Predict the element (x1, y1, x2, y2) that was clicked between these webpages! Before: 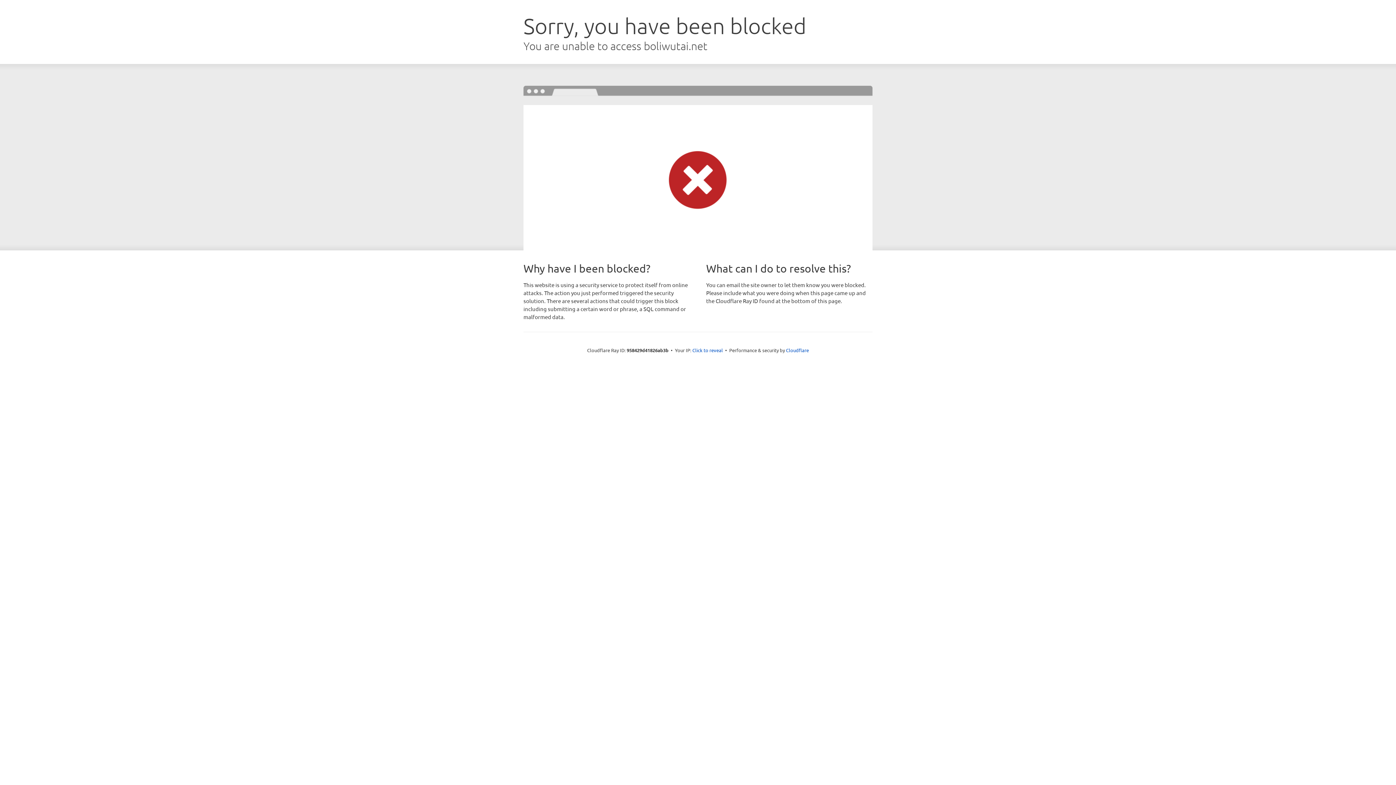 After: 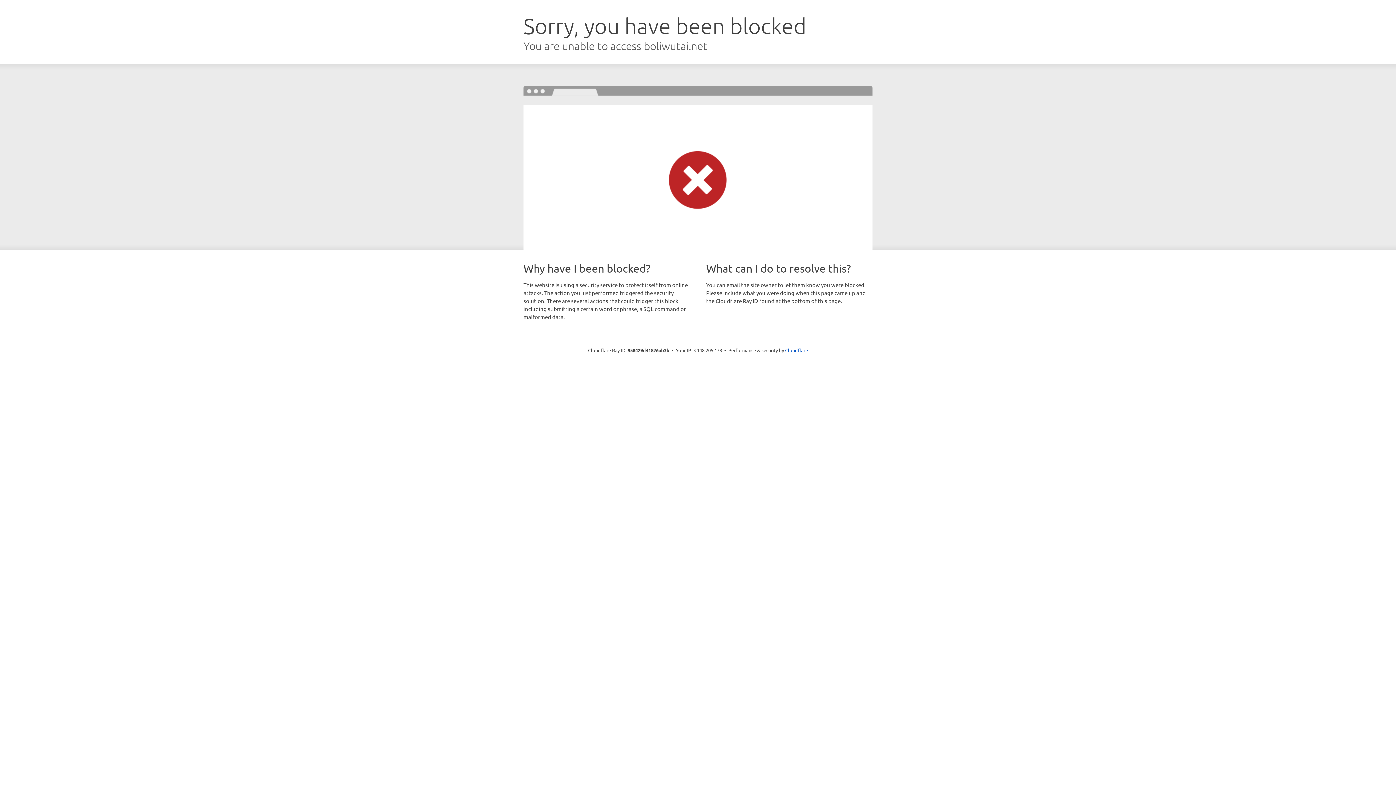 Action: bbox: (692, 346, 723, 353) label: Click to reveal